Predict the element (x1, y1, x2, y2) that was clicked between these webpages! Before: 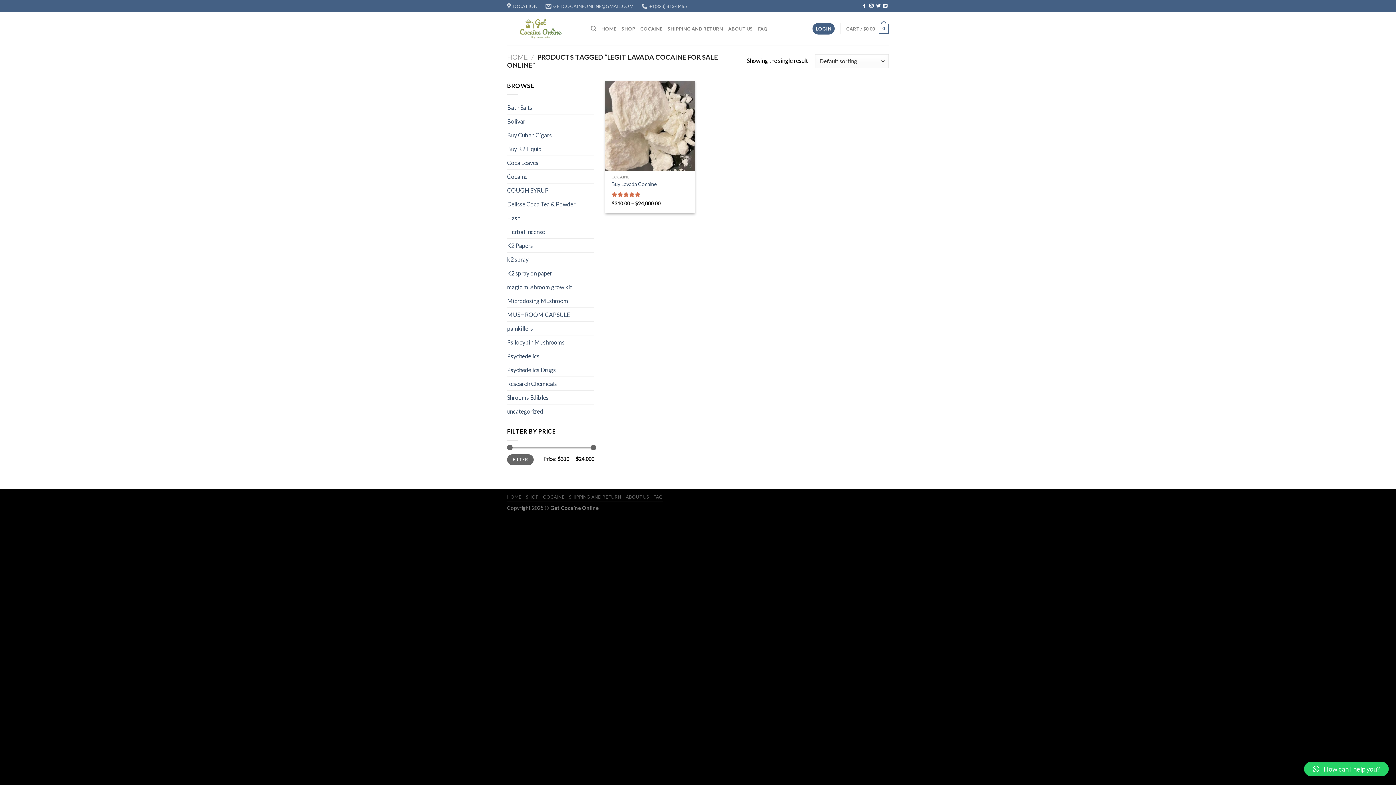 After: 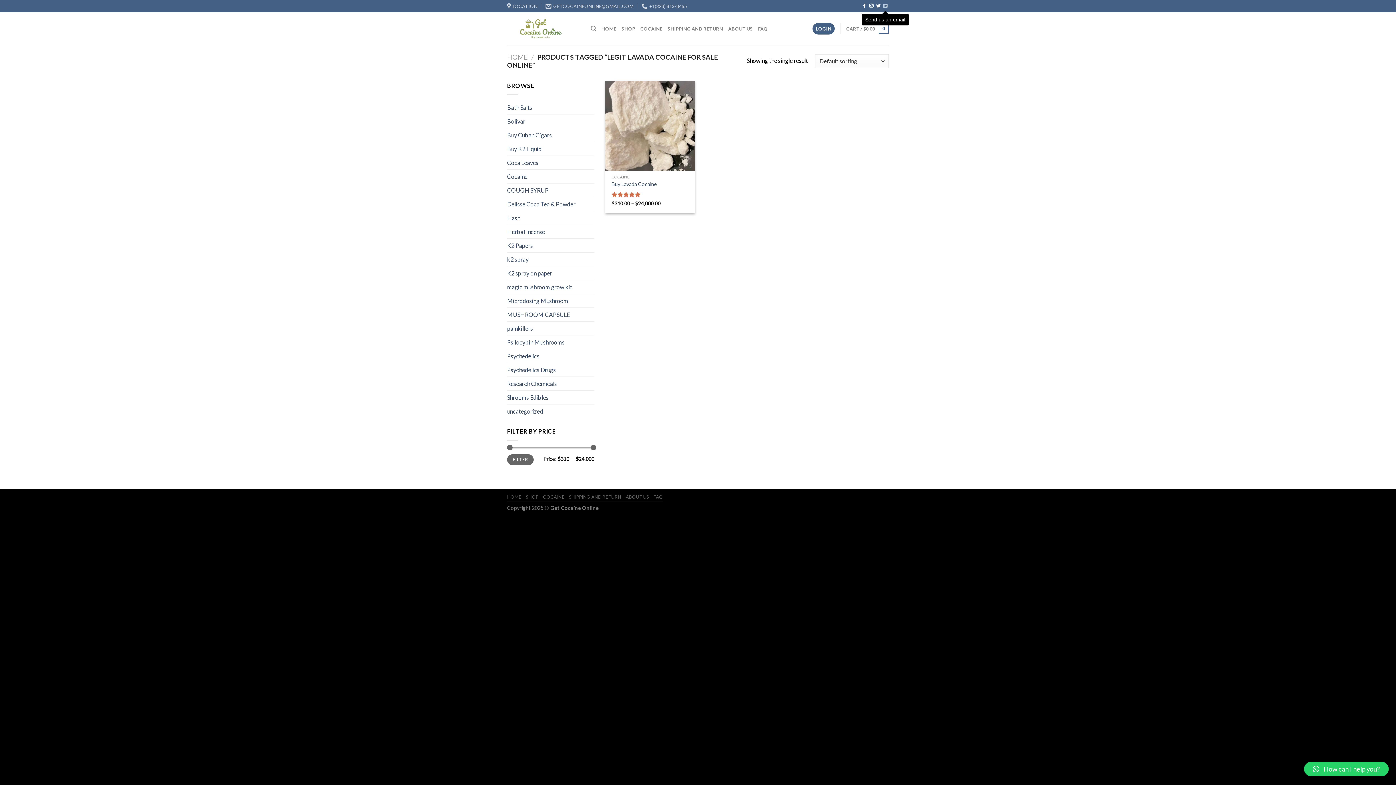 Action: bbox: (883, 3, 887, 8) label: Send us an email